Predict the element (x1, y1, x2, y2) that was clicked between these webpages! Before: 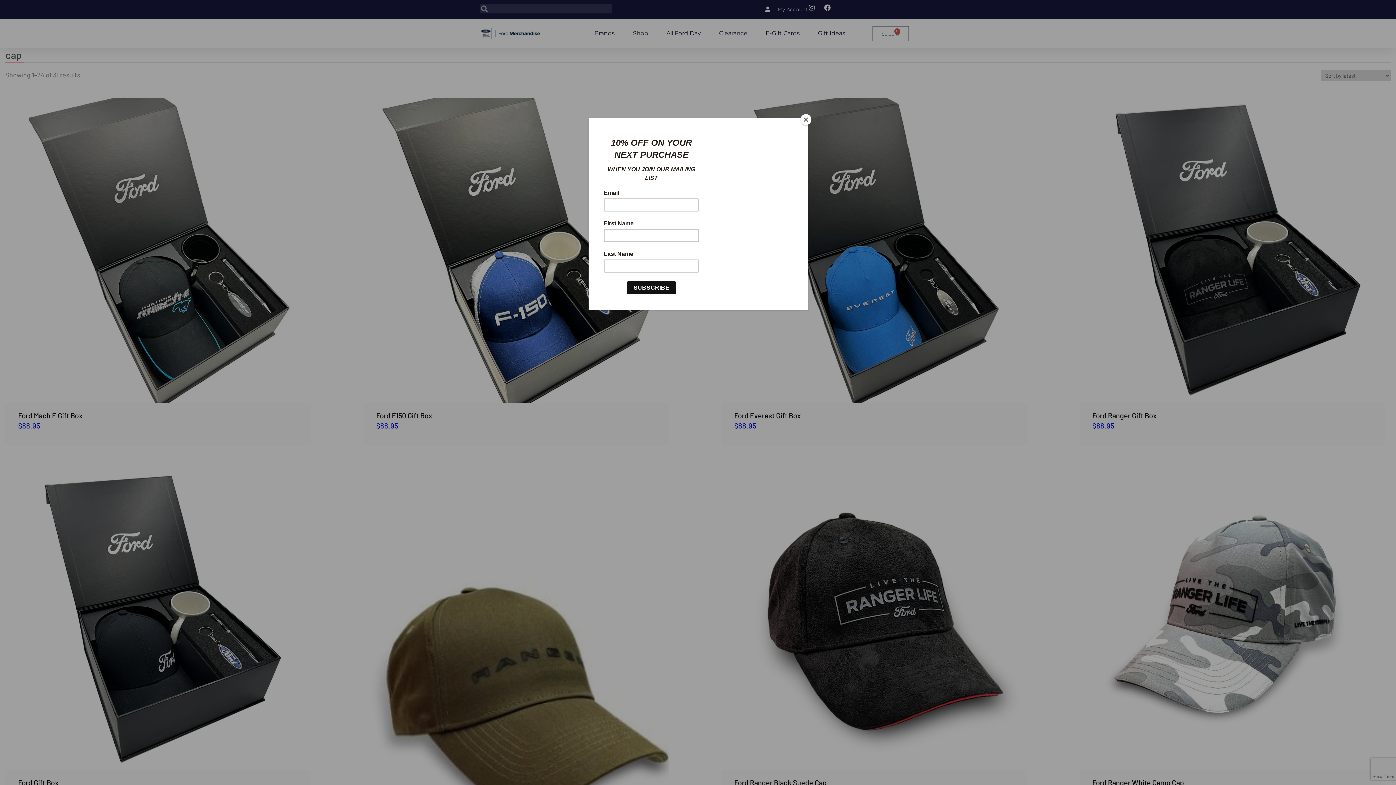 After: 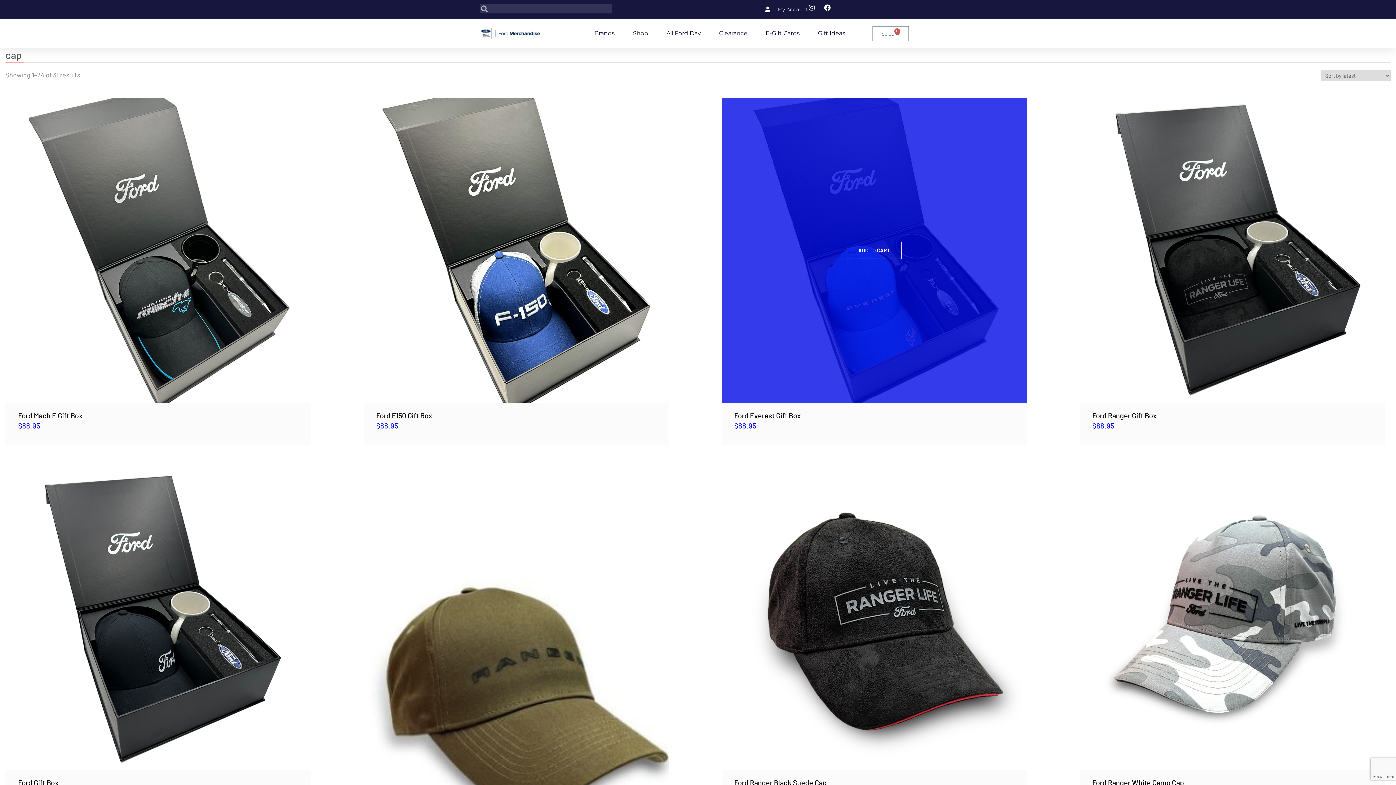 Action: label: Close bbox: (800, 114, 811, 125)